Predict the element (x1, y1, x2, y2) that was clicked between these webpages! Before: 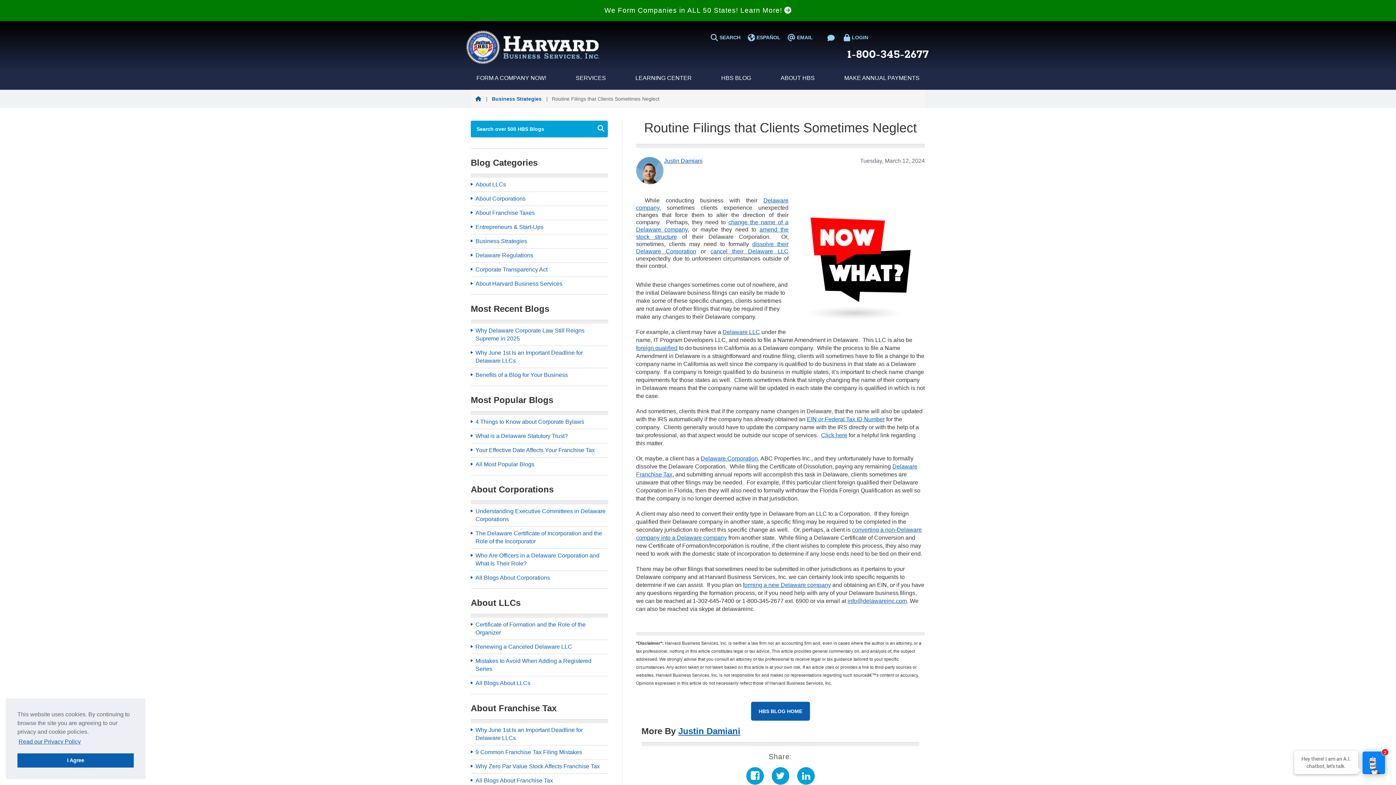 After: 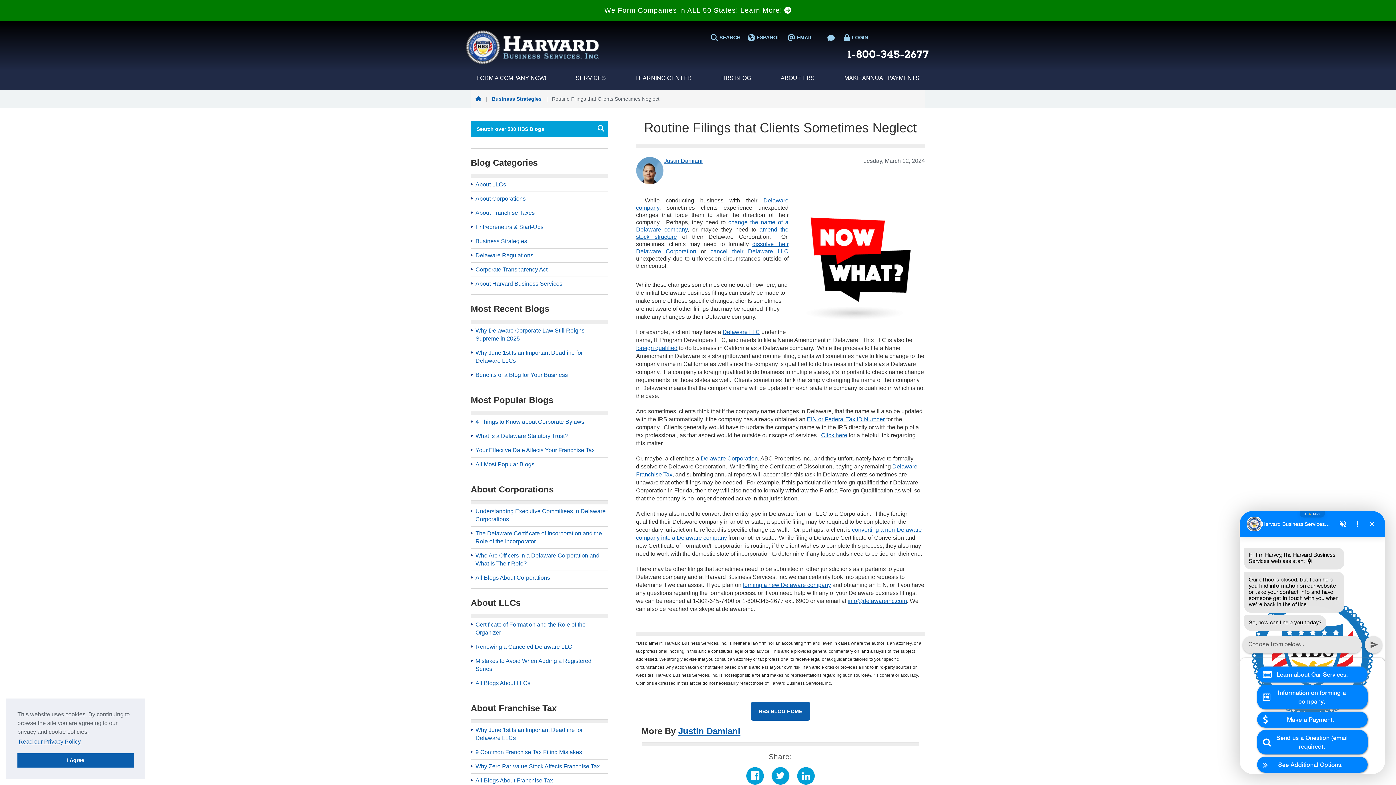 Action: bbox: (827, 34, 836, 41)